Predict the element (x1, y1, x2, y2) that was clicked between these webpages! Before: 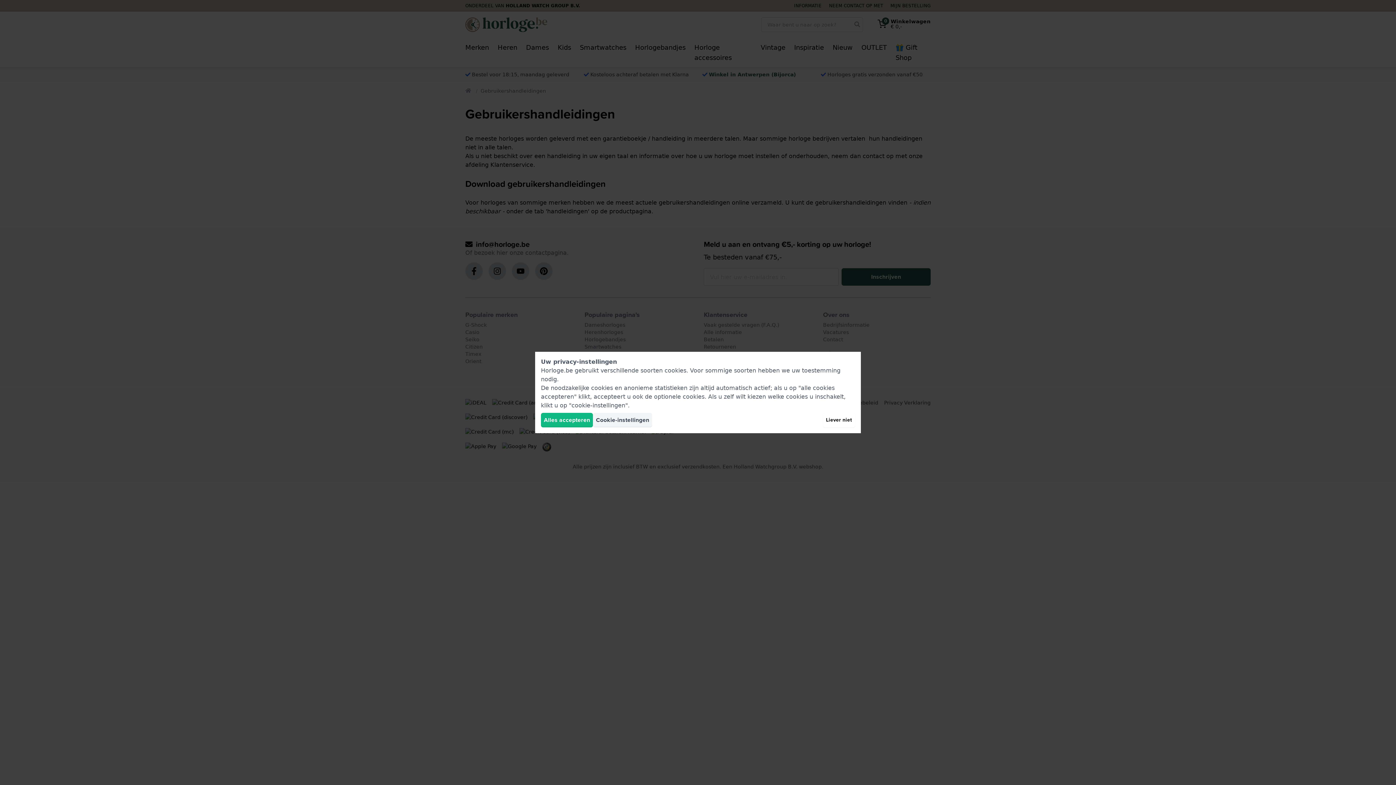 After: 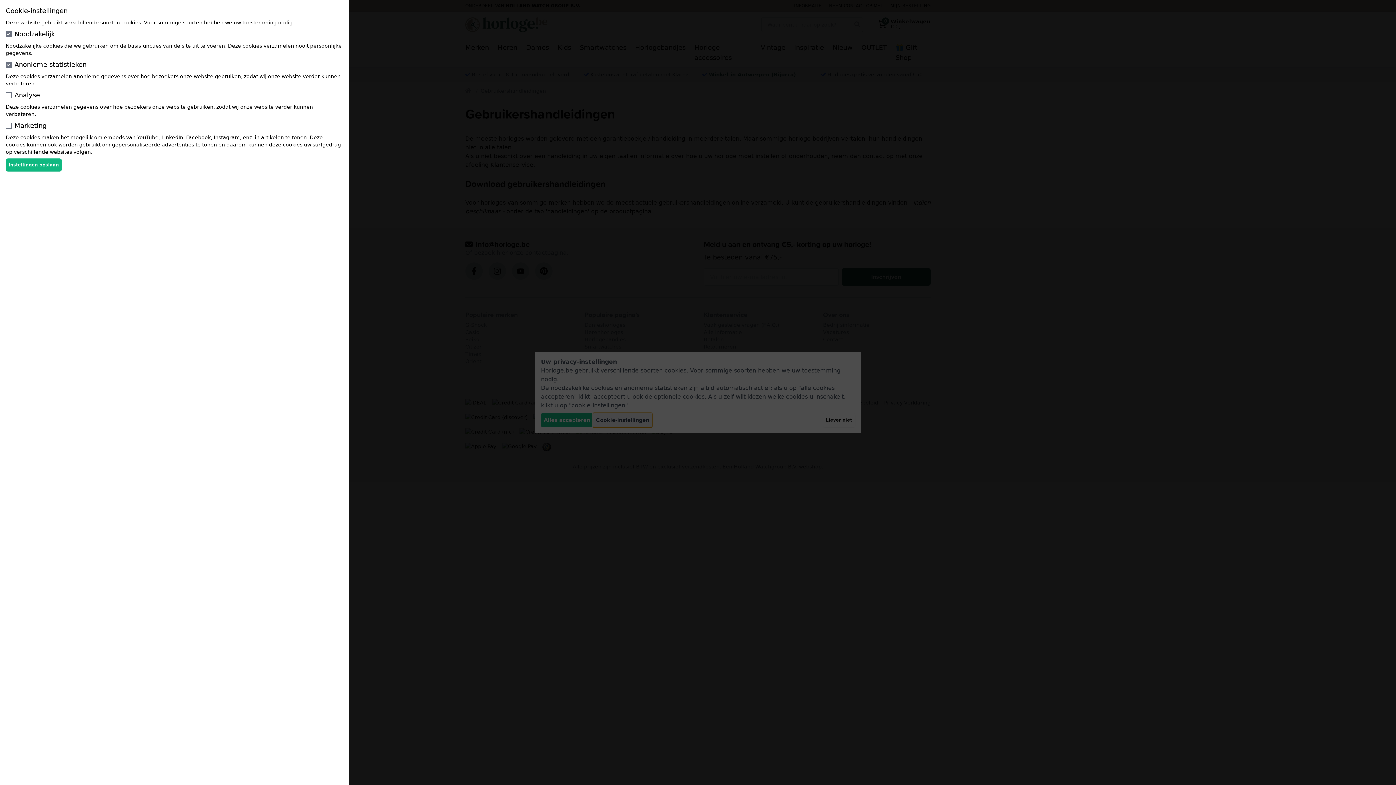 Action: bbox: (593, 413, 652, 427) label: Cookie-instellingen